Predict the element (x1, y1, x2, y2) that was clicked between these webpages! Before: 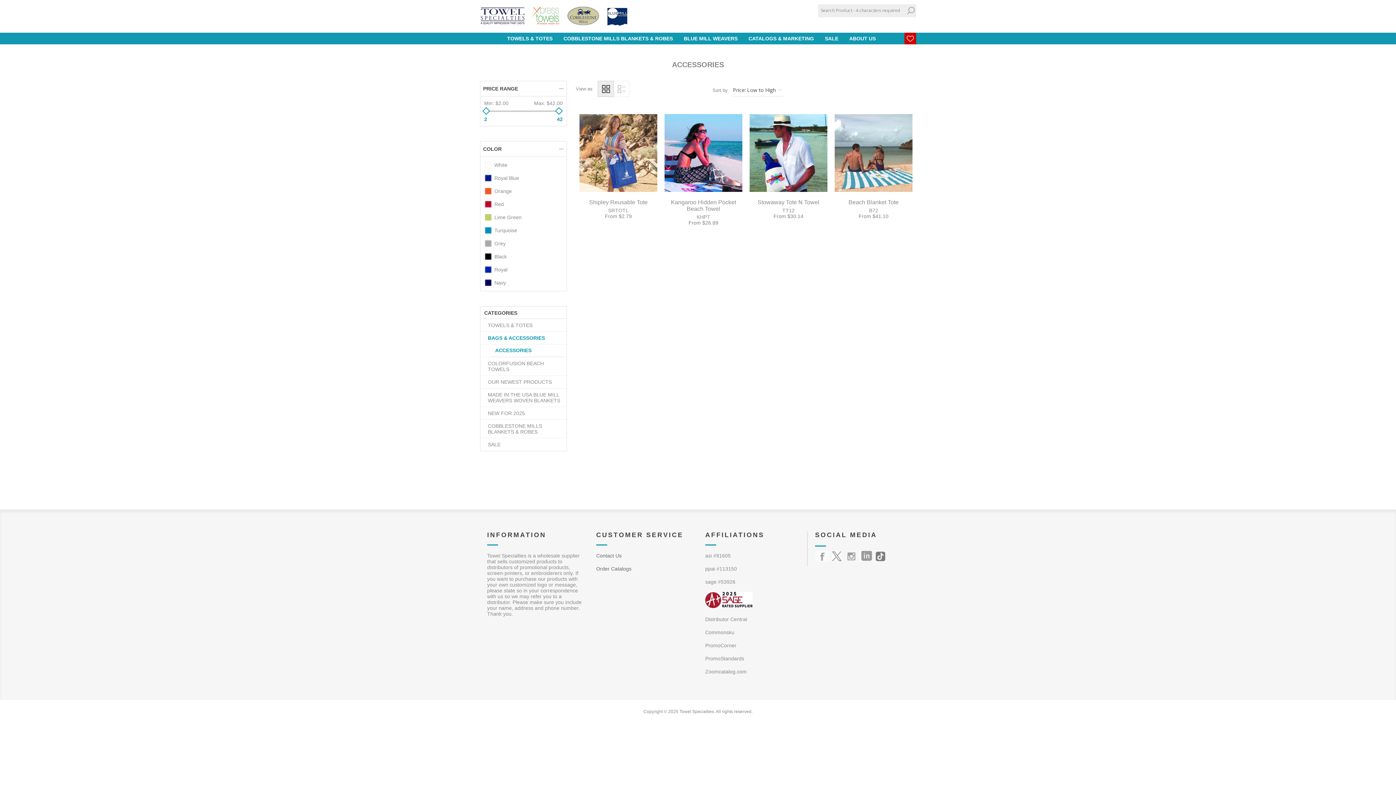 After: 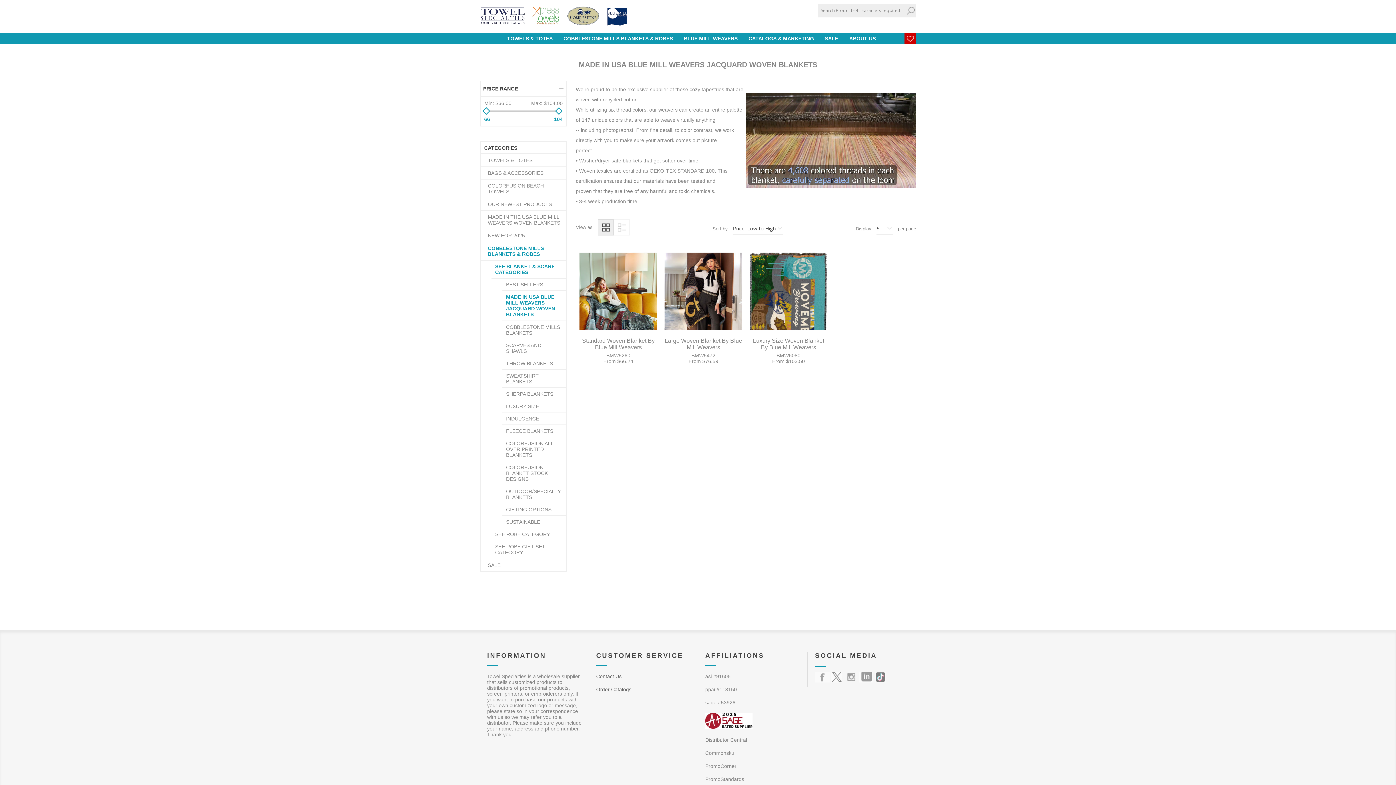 Action: bbox: (678, 33, 743, 43) label: BLUE MILL WEAVERS